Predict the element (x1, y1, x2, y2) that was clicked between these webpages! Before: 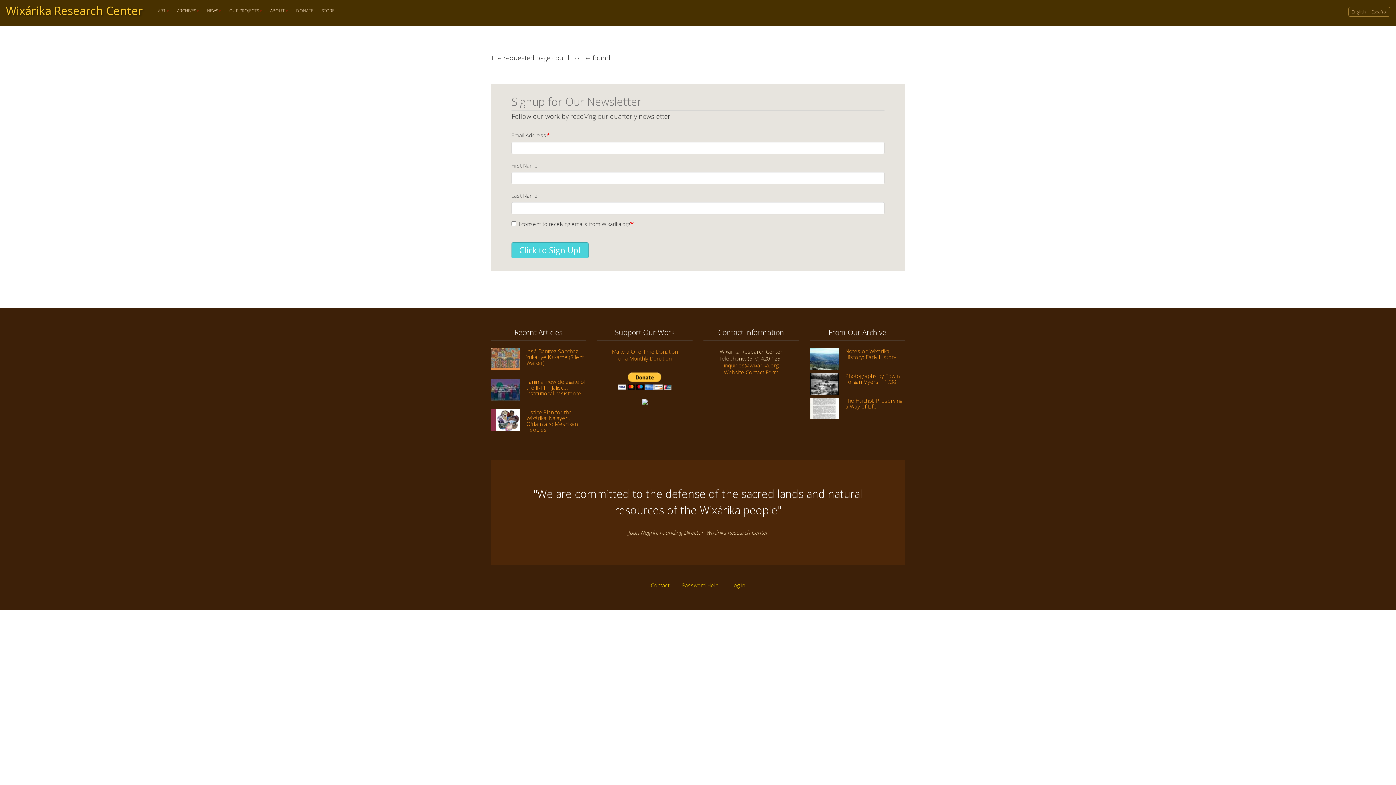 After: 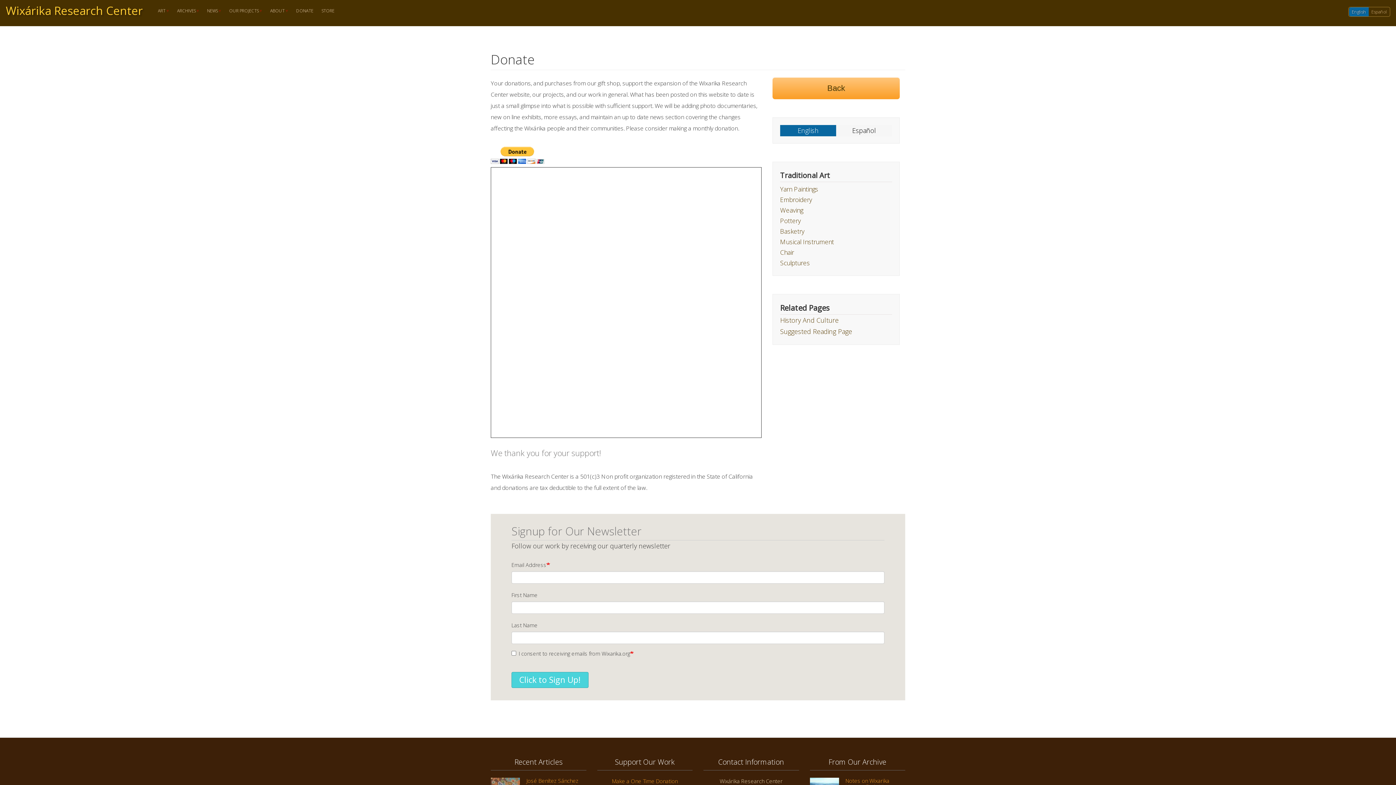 Action: bbox: (612, 347, 677, 362) label: Make a One Time Donation
or a Monthly Donation